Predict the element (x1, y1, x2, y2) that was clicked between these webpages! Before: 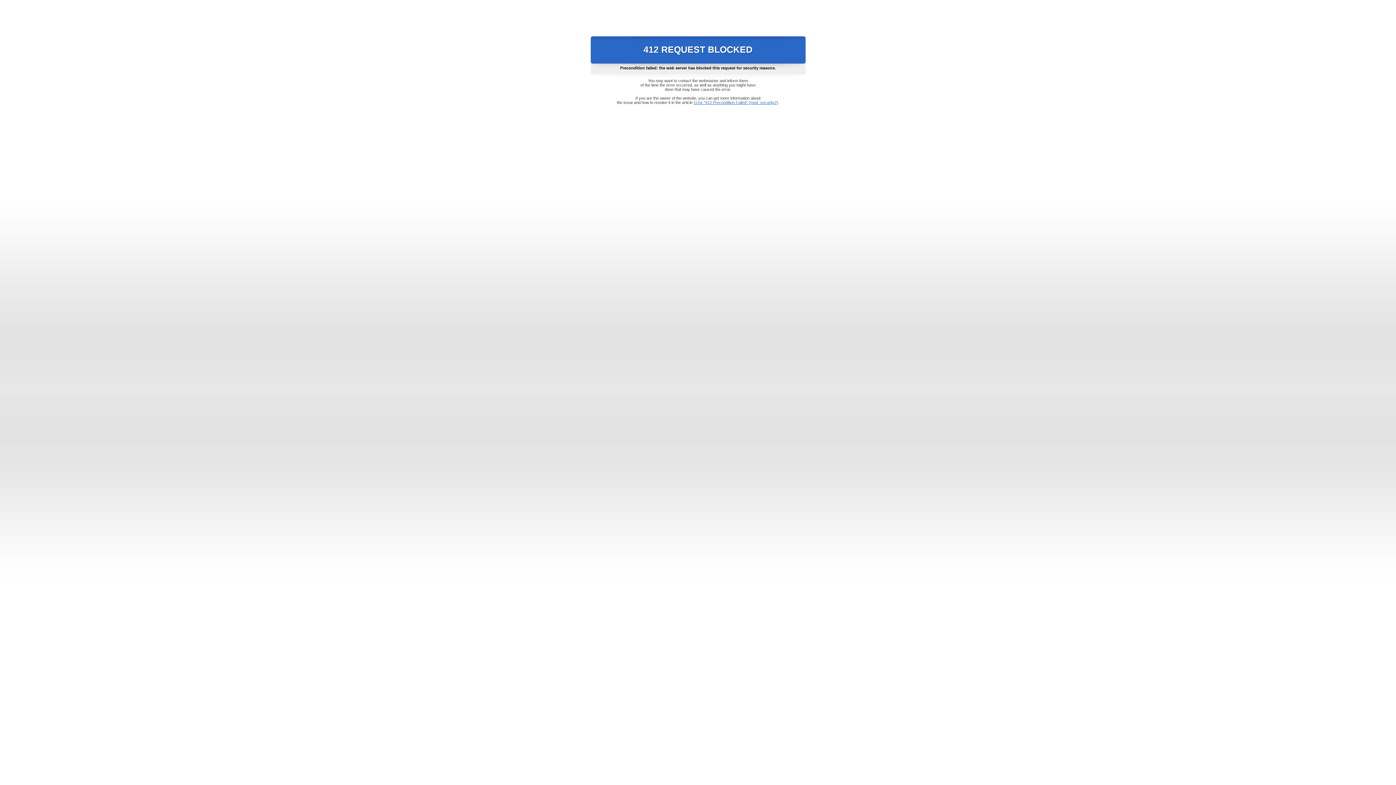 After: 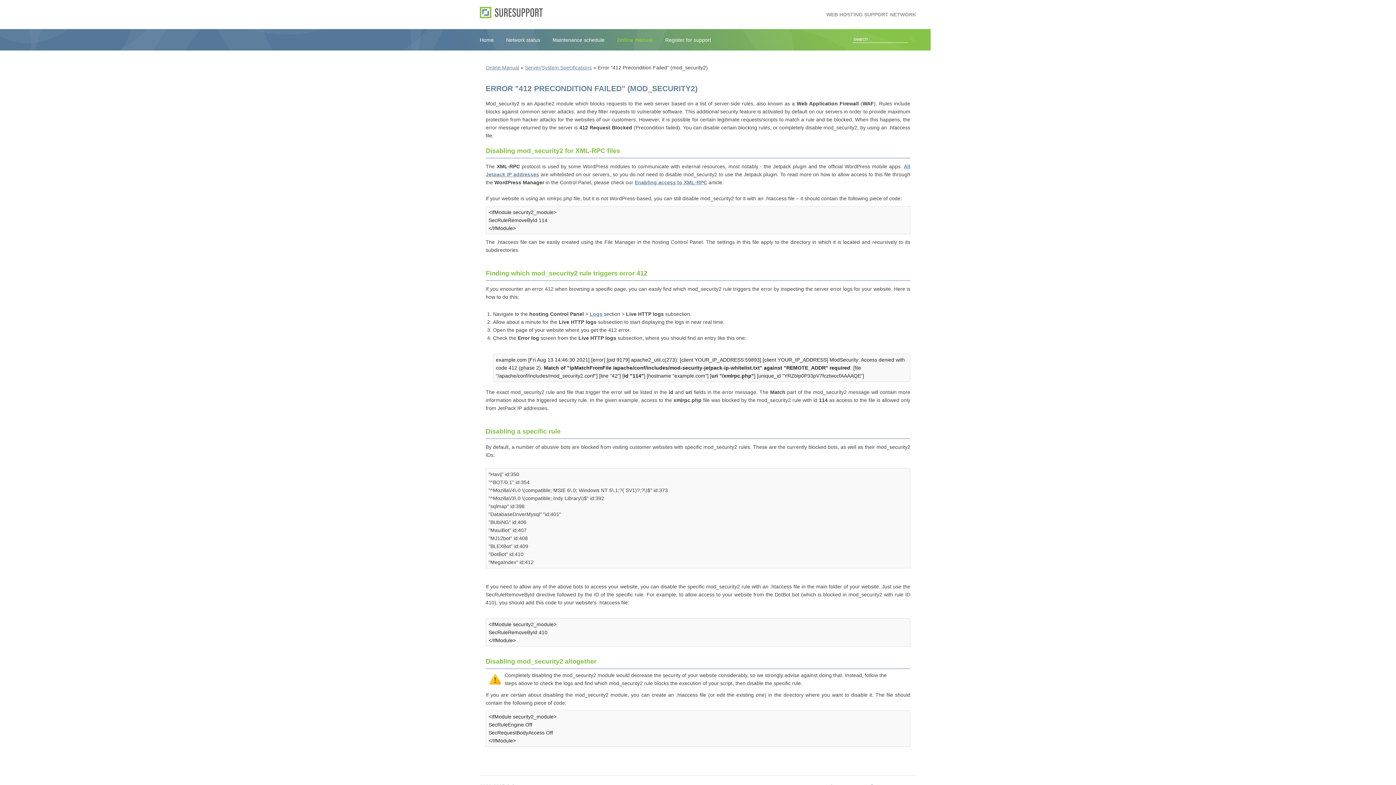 Action: label: Error "412 Precondition Failed" (mod_security2) bbox: (693, 100, 778, 104)